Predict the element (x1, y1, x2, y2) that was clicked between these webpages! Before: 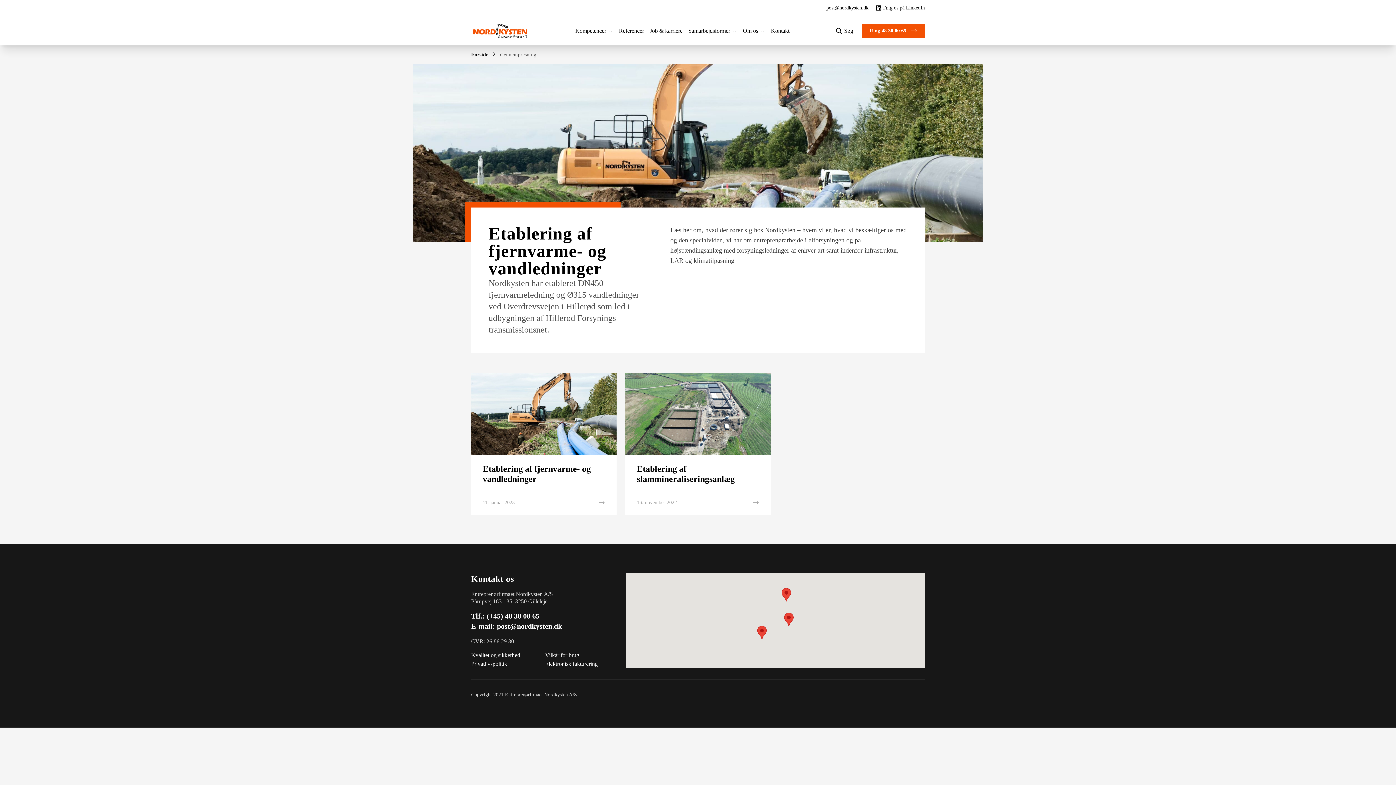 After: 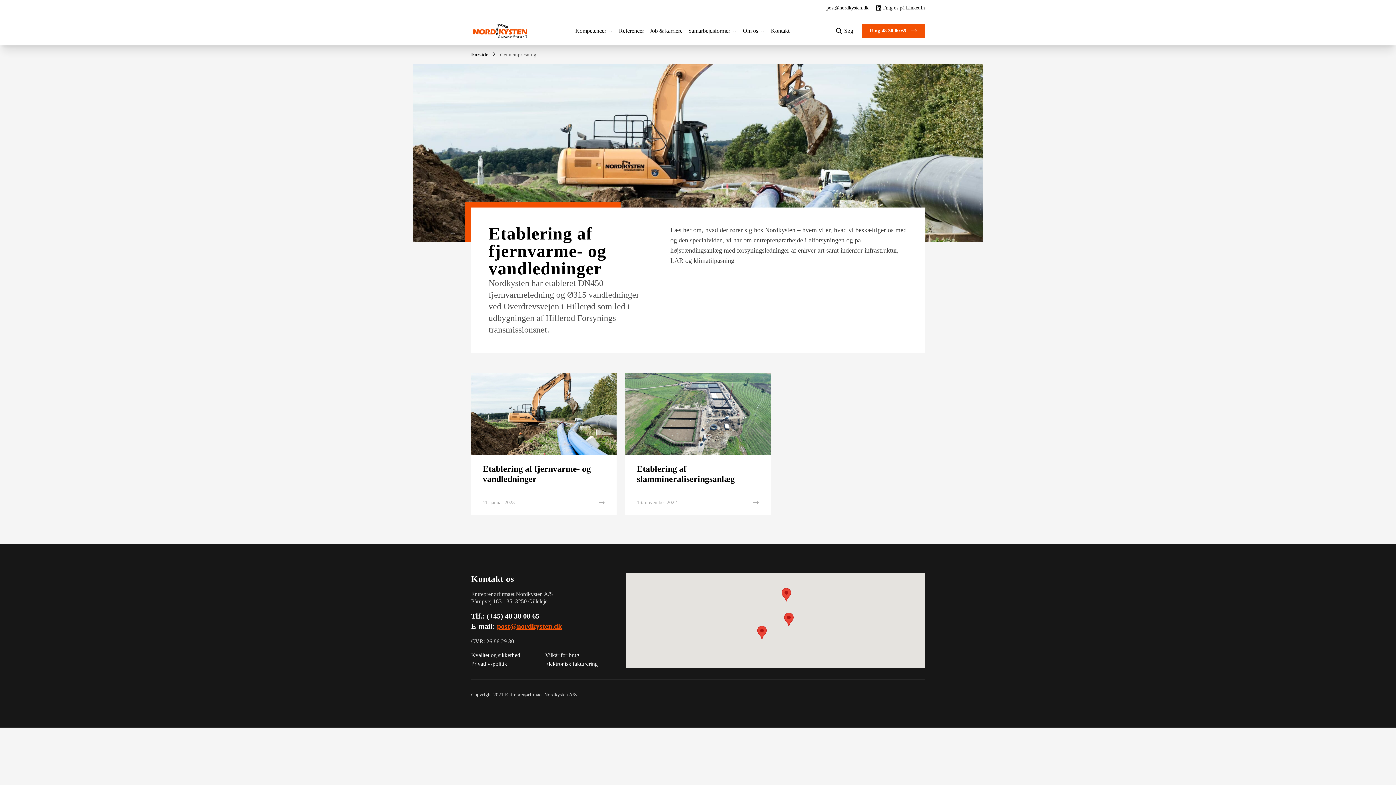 Action: label: post@nordkysten.dk bbox: (497, 622, 562, 630)